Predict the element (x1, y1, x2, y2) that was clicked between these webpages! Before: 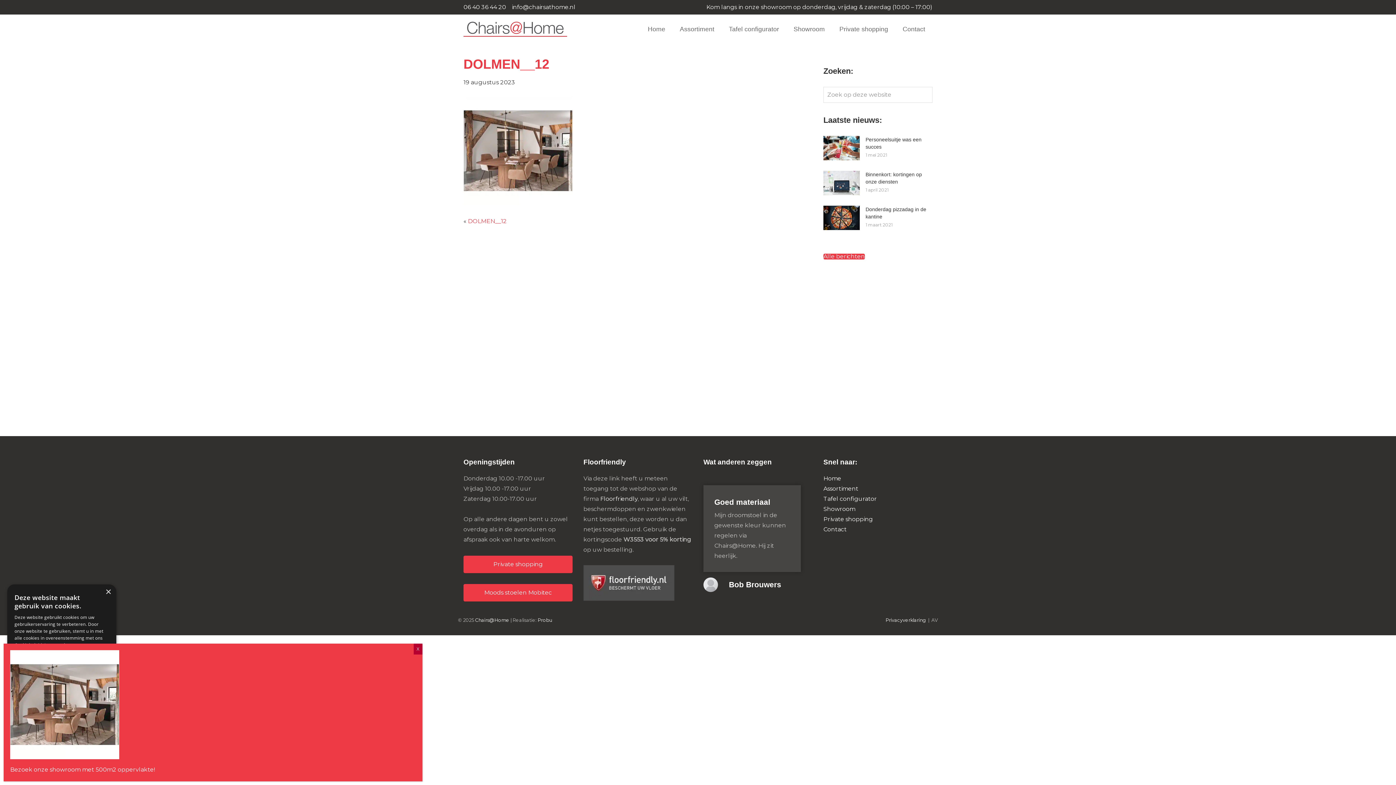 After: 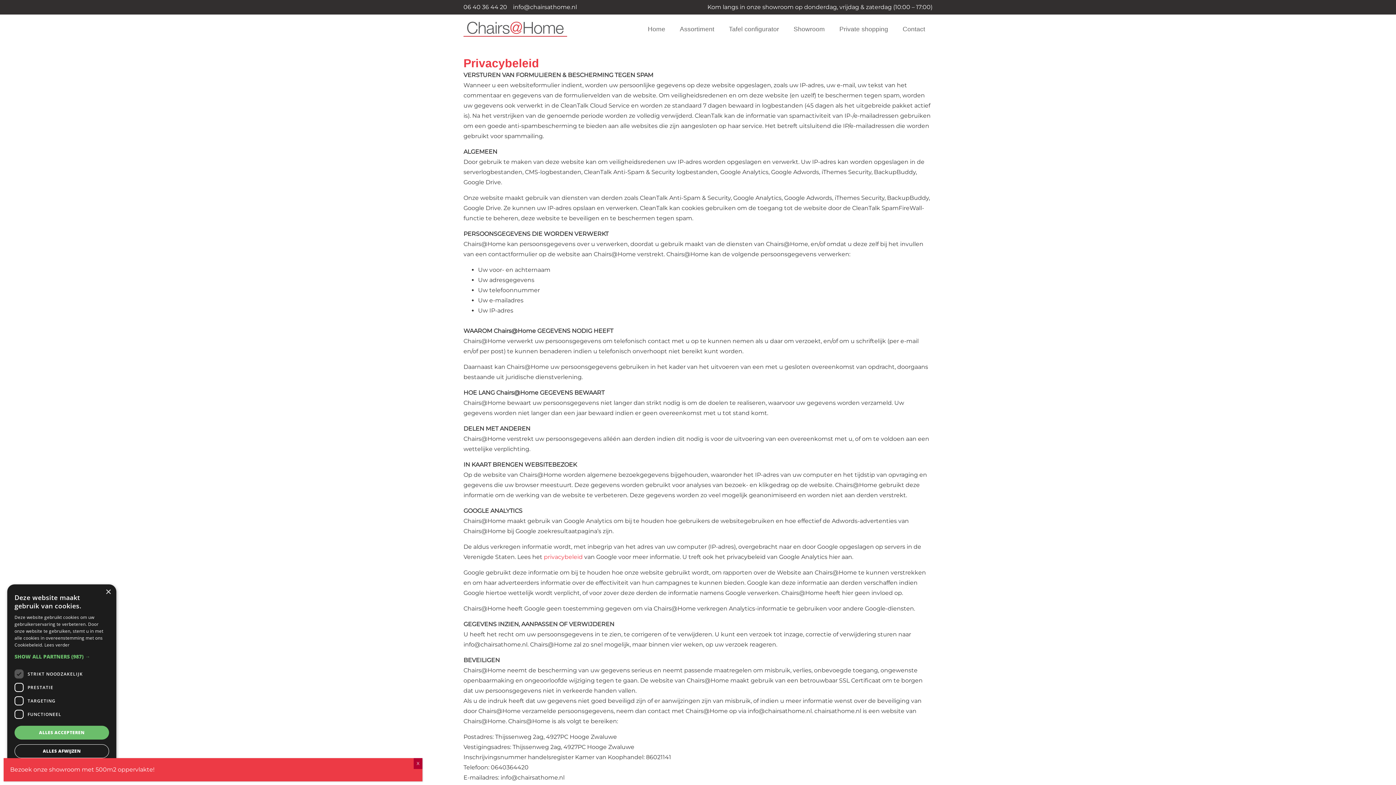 Action: label: Privacyverklaring bbox: (885, 617, 926, 623)